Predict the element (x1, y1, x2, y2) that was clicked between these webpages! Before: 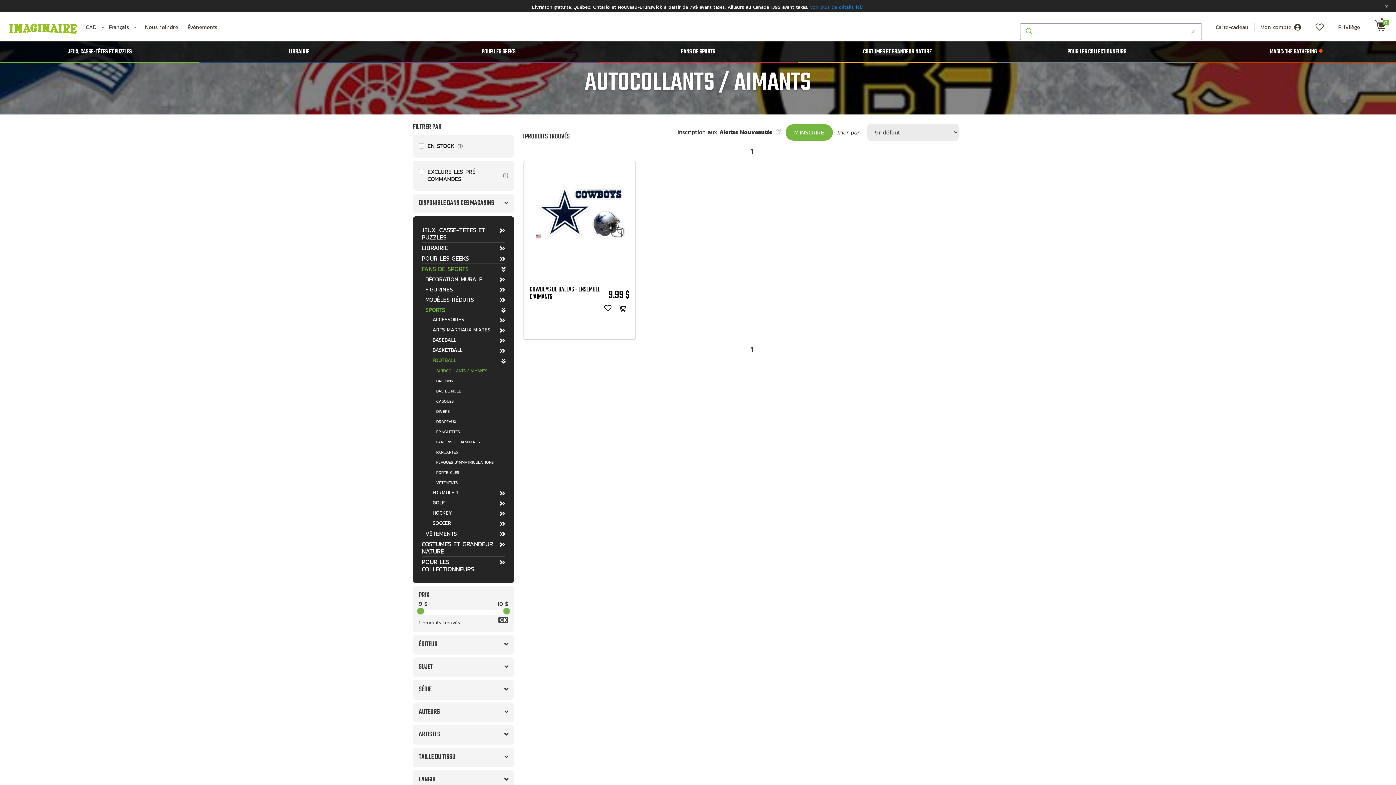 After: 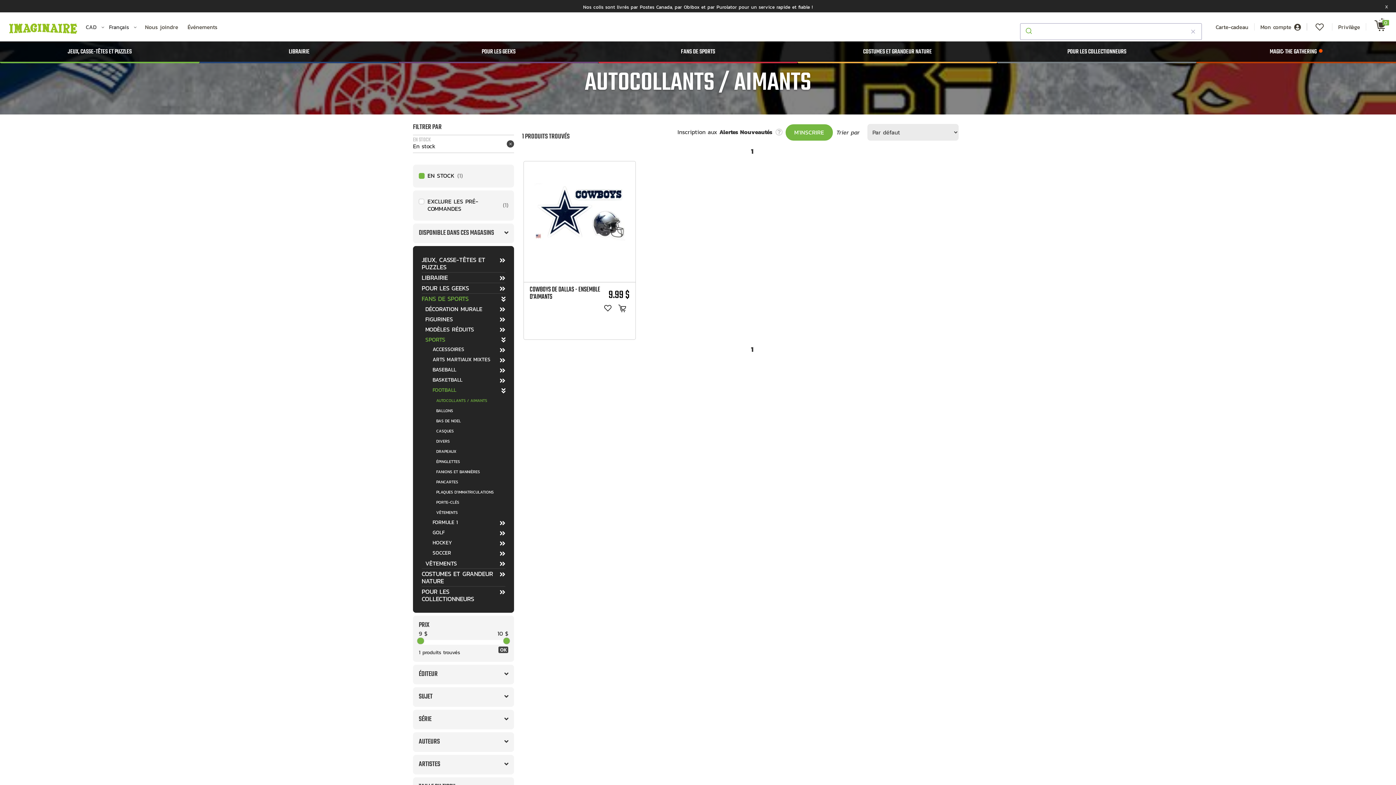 Action: label: EN STOCK
1 bbox: (418, 140, 508, 150)